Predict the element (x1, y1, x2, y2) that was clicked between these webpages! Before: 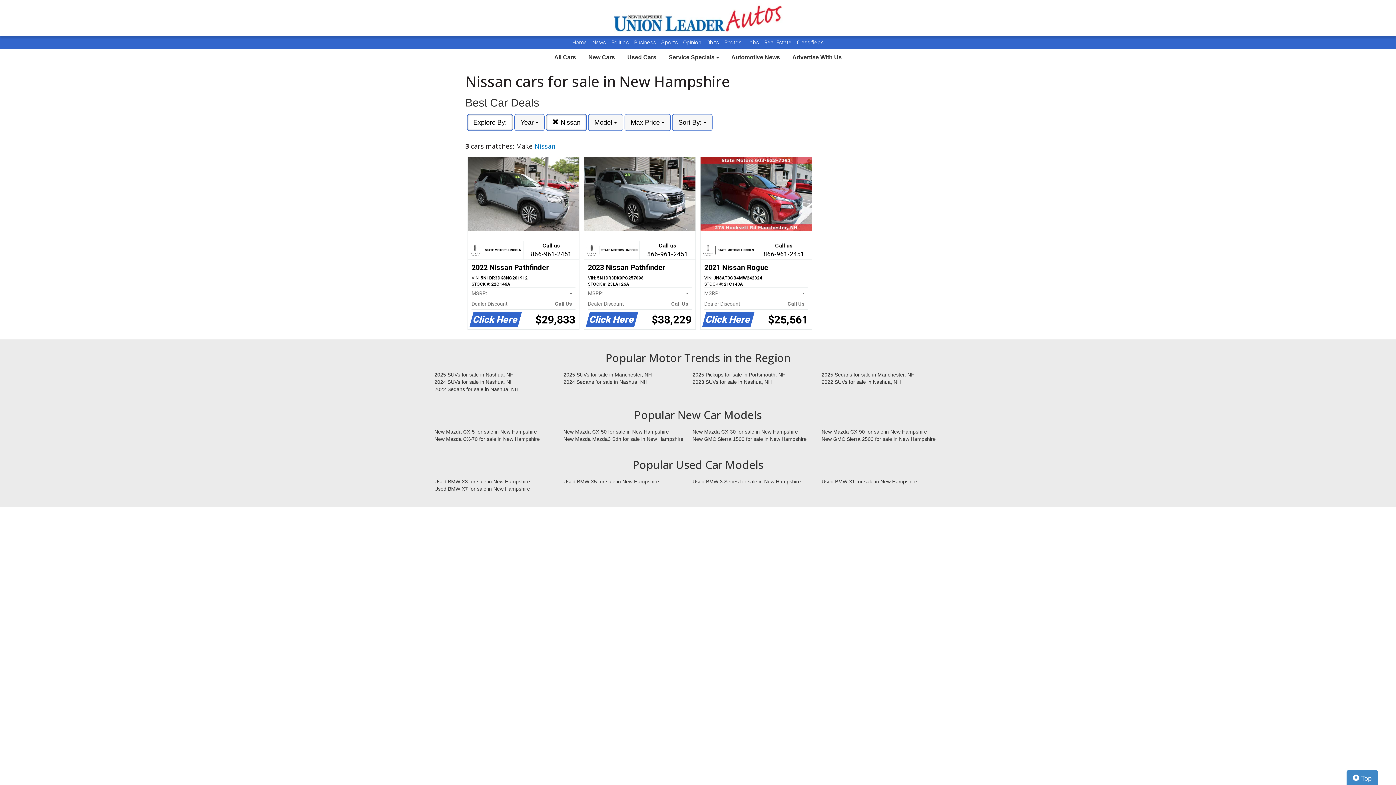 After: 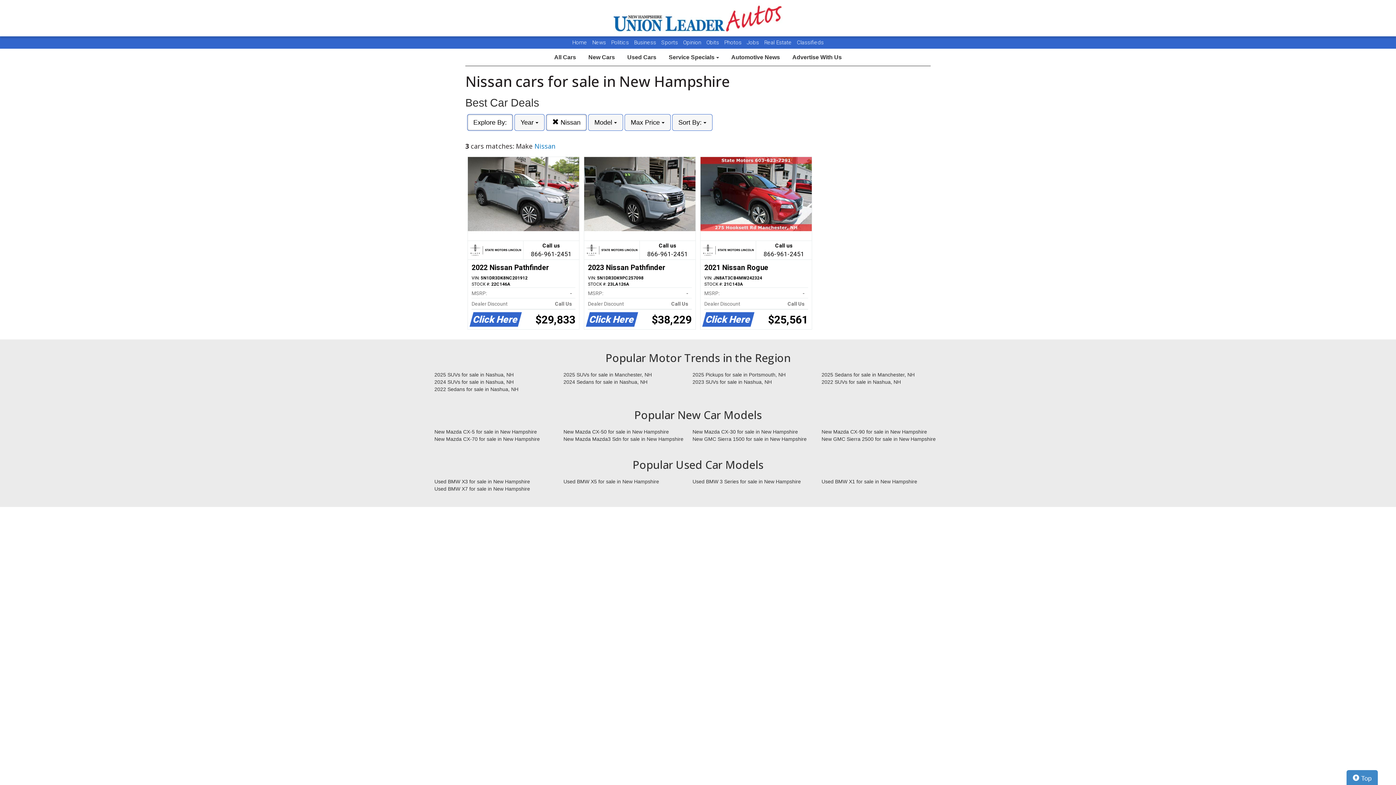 Action: label: Classifieds bbox: (797, 39, 824, 45)